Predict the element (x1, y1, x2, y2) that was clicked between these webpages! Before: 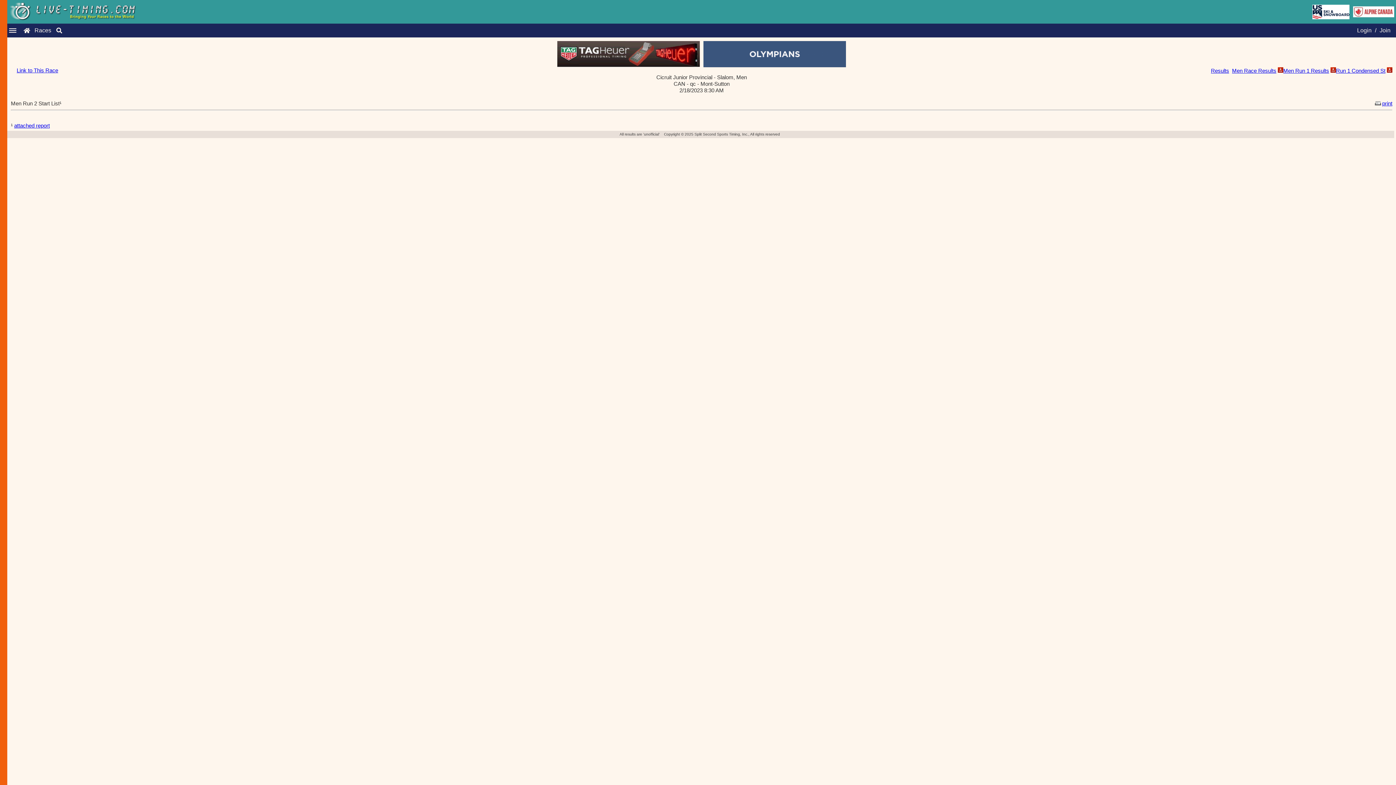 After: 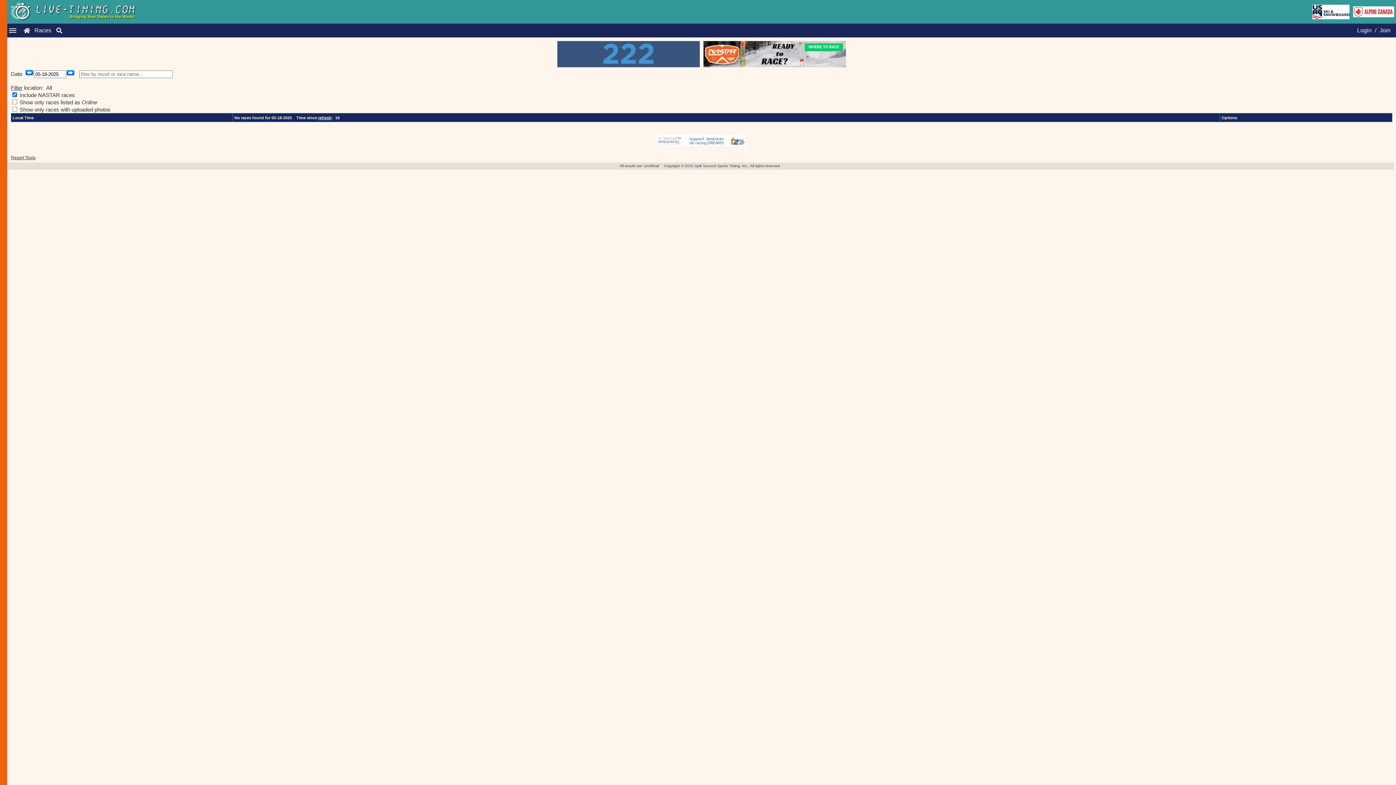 Action: bbox: (32, 27, 53, 33) label: Races